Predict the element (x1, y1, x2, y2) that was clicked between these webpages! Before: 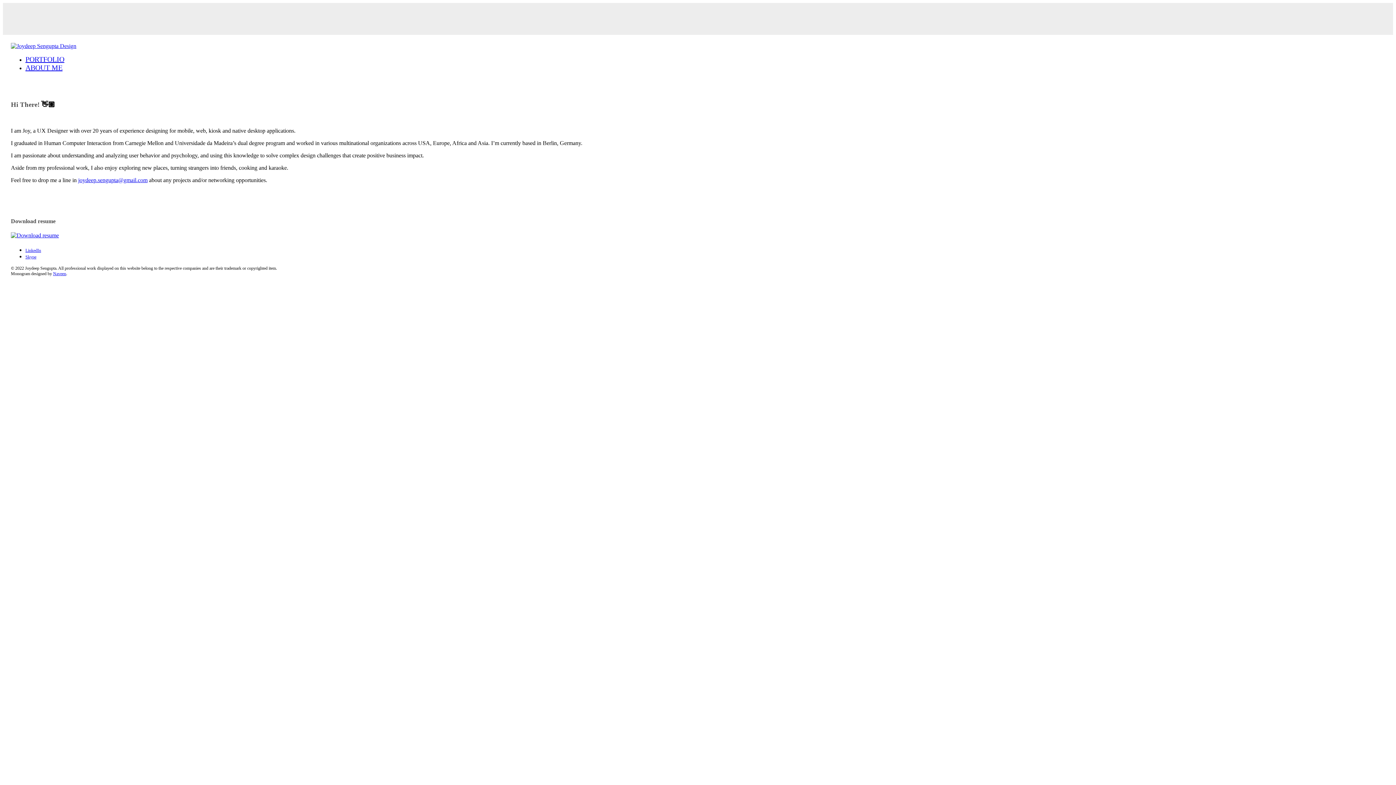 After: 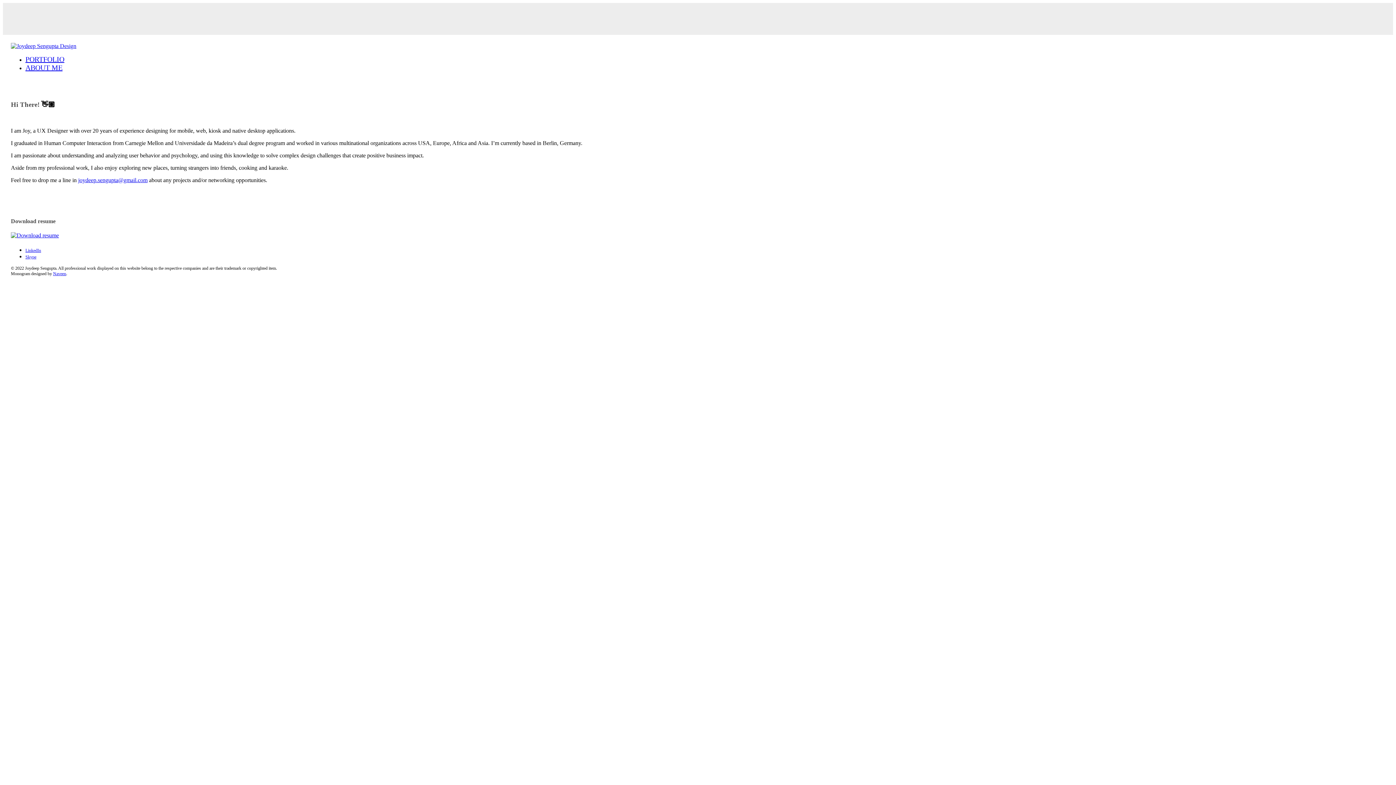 Action: bbox: (10, 232, 58, 238)